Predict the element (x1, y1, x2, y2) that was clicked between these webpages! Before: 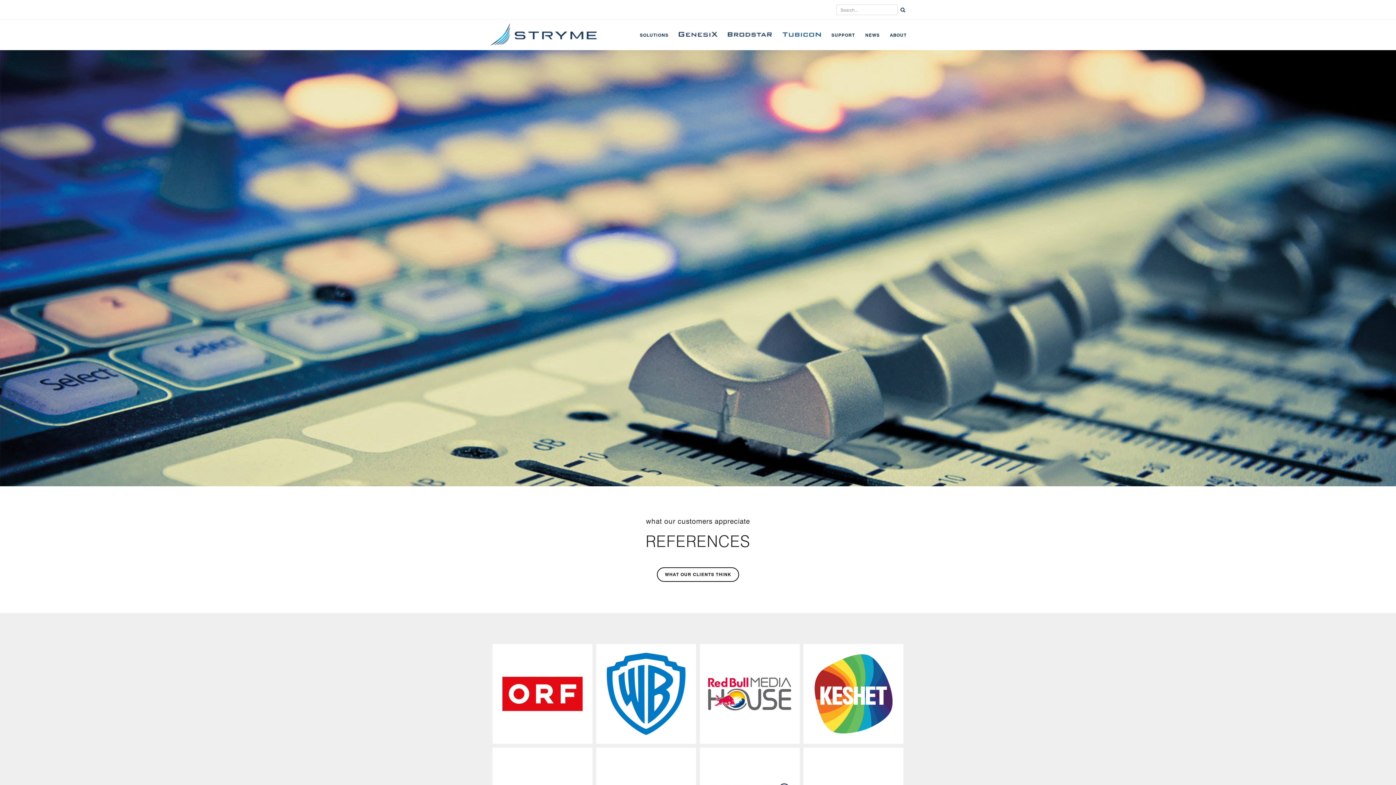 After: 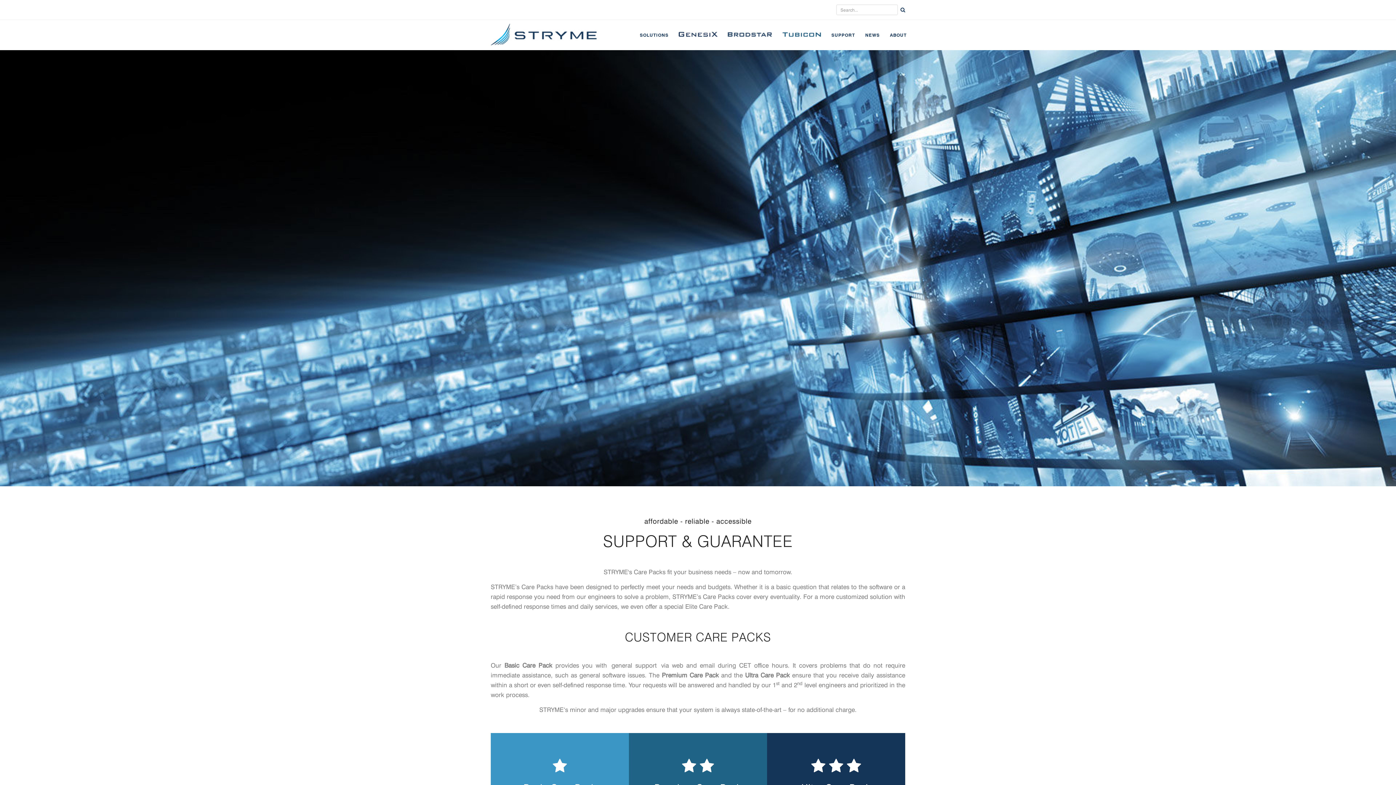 Action: label: SUPPORT bbox: (827, 29, 859, 41)